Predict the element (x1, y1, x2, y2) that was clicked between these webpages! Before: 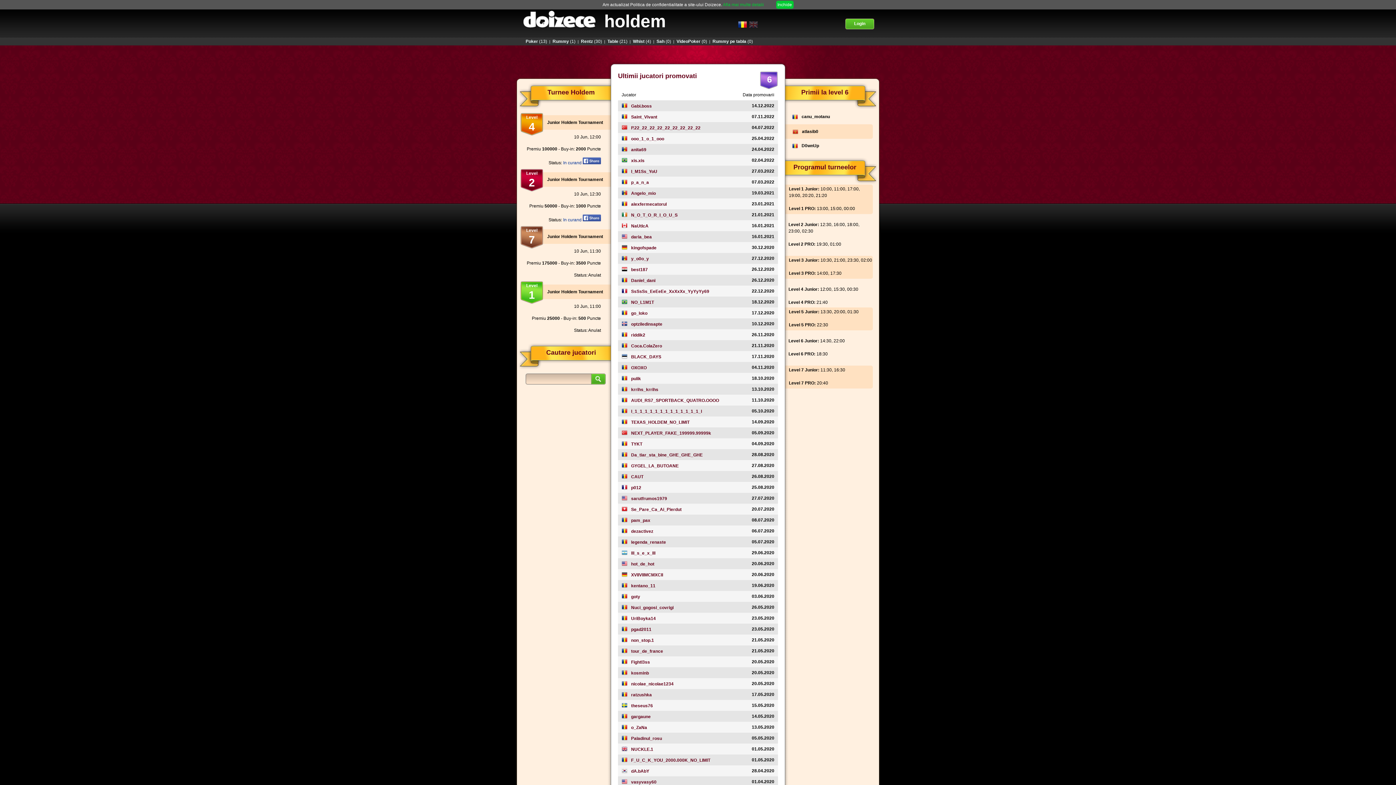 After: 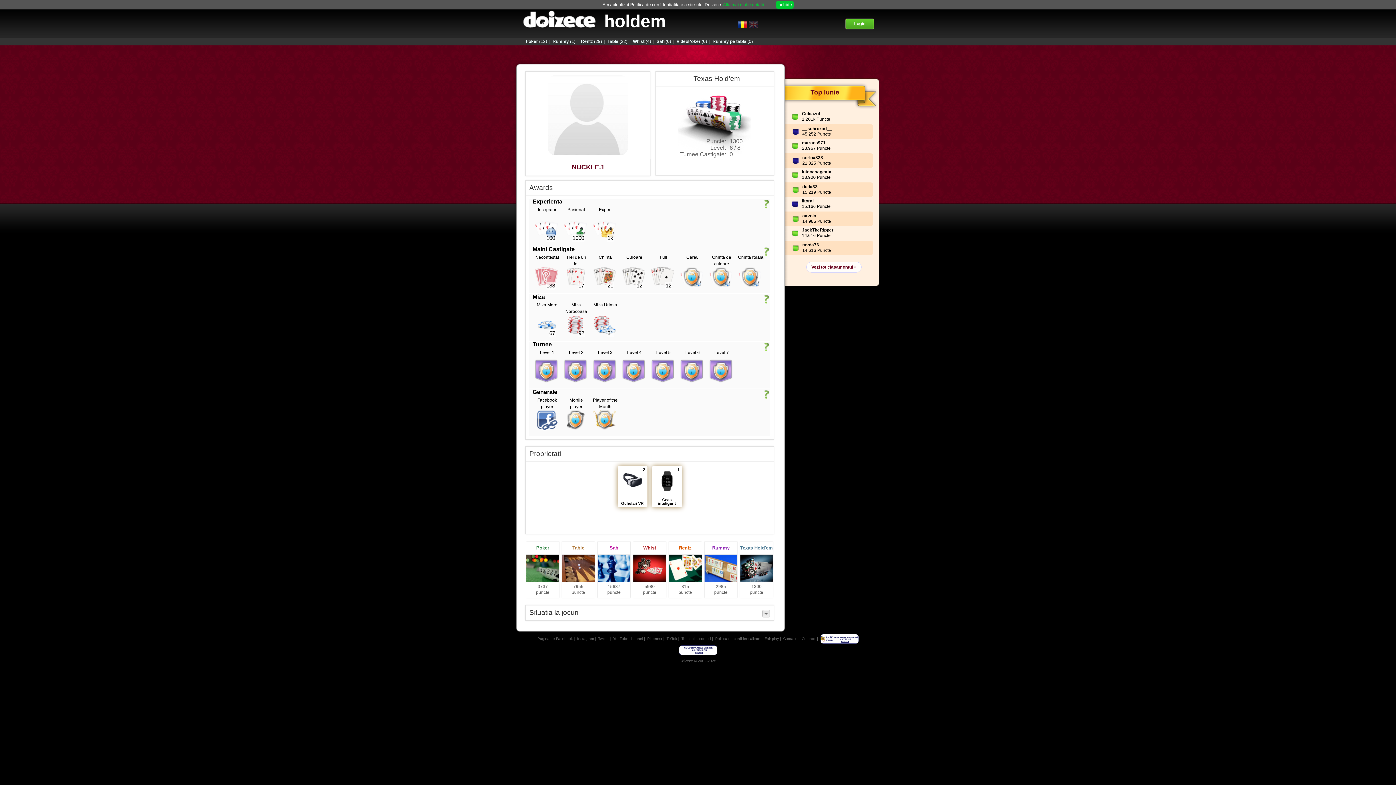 Action: label: NUCKLE.1 bbox: (631, 747, 653, 752)